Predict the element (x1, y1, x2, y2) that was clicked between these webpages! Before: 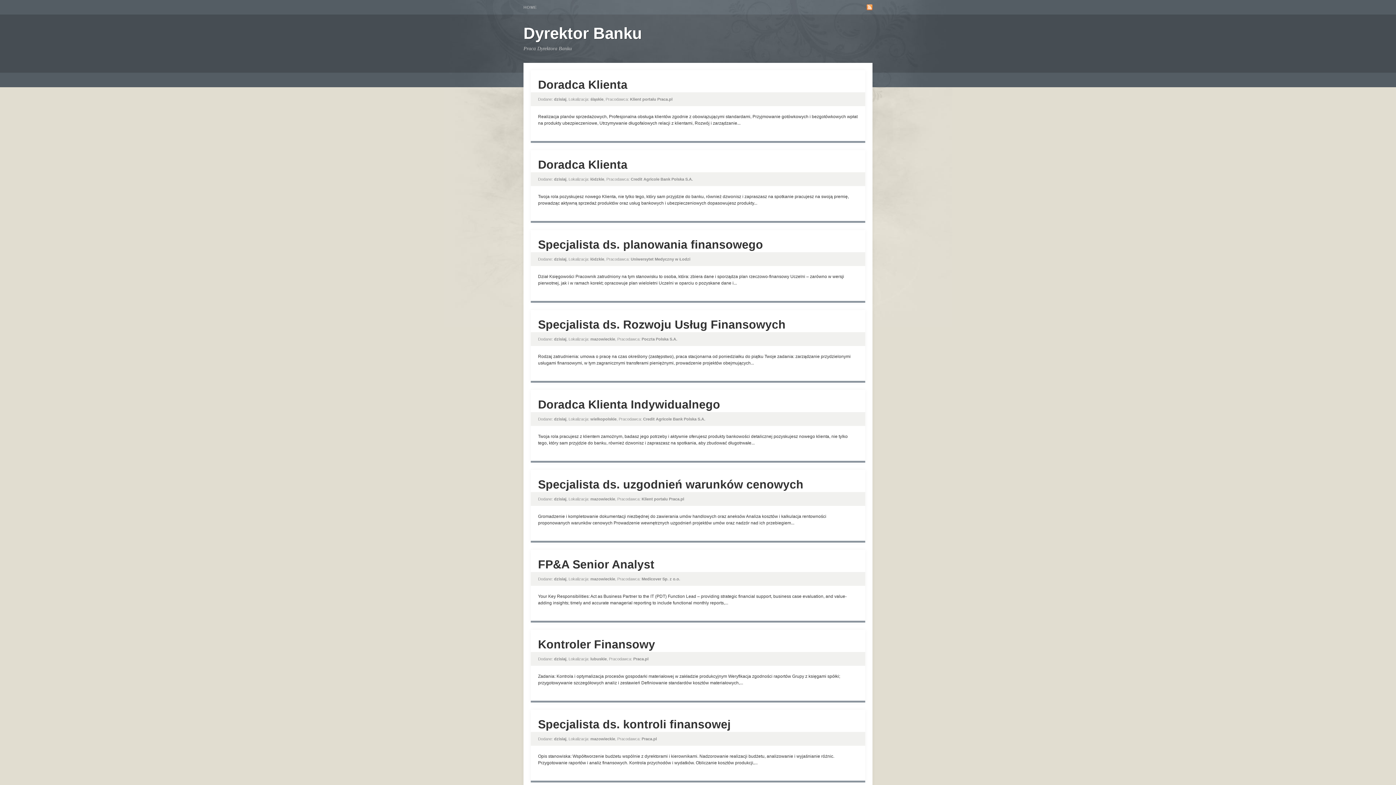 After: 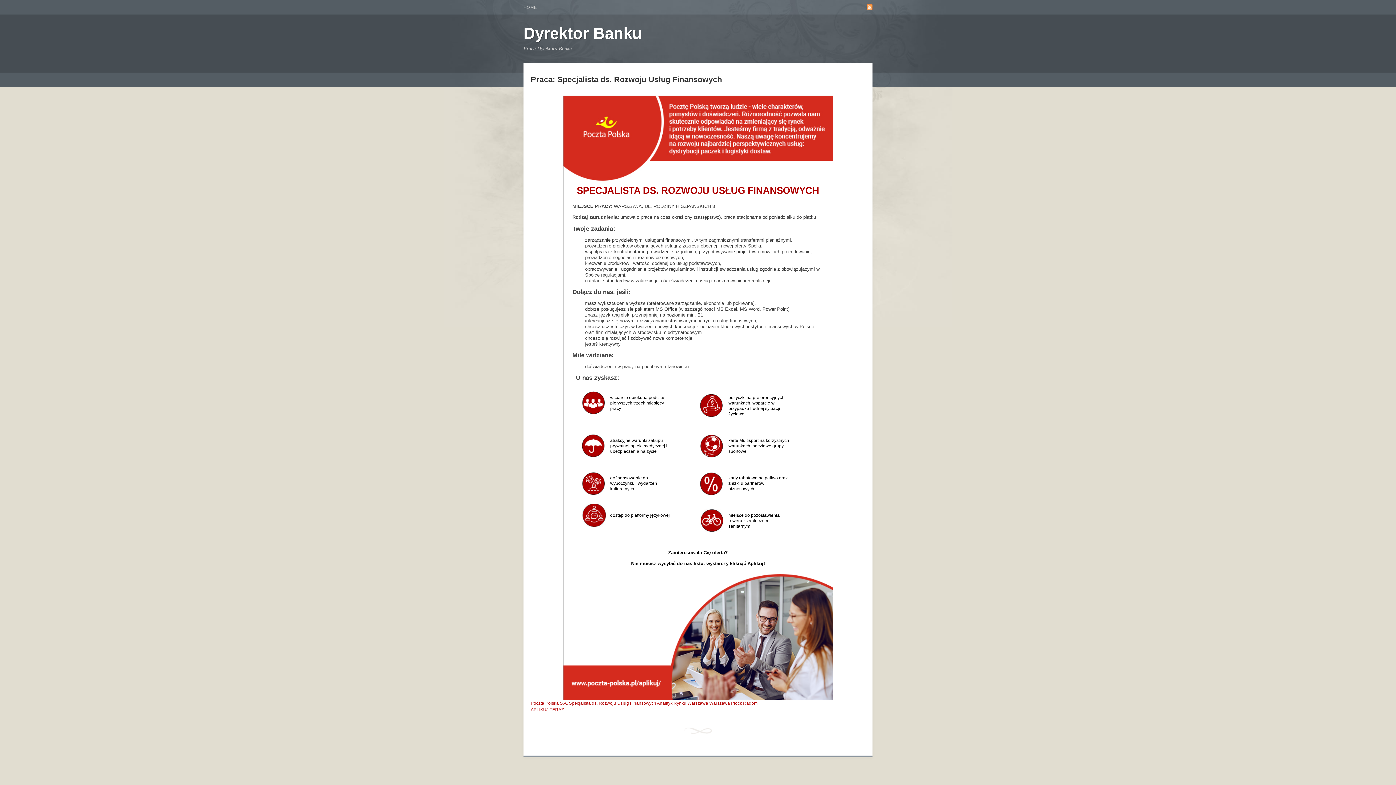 Action: label: Specjalista ds. Rozwoju Usług Finansowych bbox: (538, 318, 785, 331)